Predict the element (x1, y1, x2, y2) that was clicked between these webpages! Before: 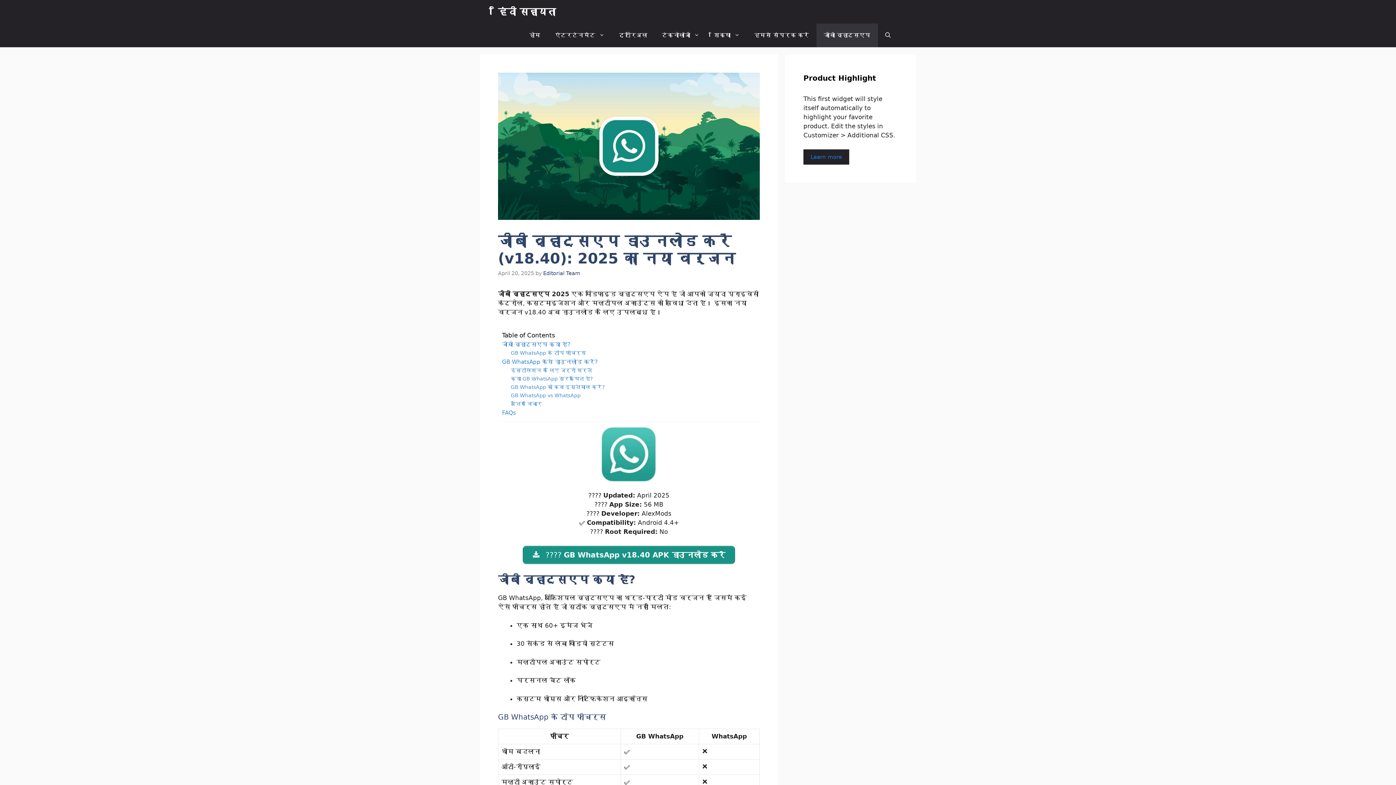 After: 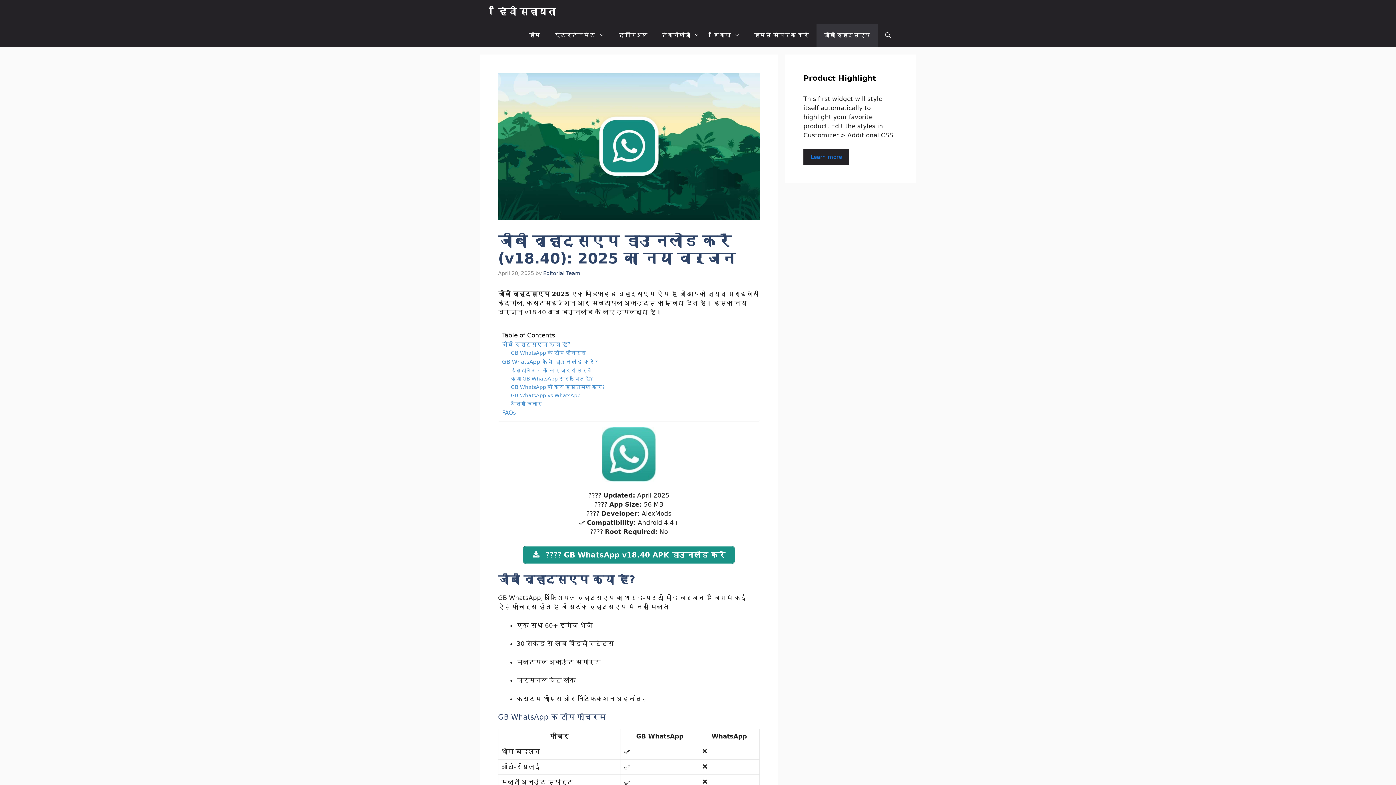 Action: label: जीबी व्हाट्सएप bbox: (816, 23, 878, 47)